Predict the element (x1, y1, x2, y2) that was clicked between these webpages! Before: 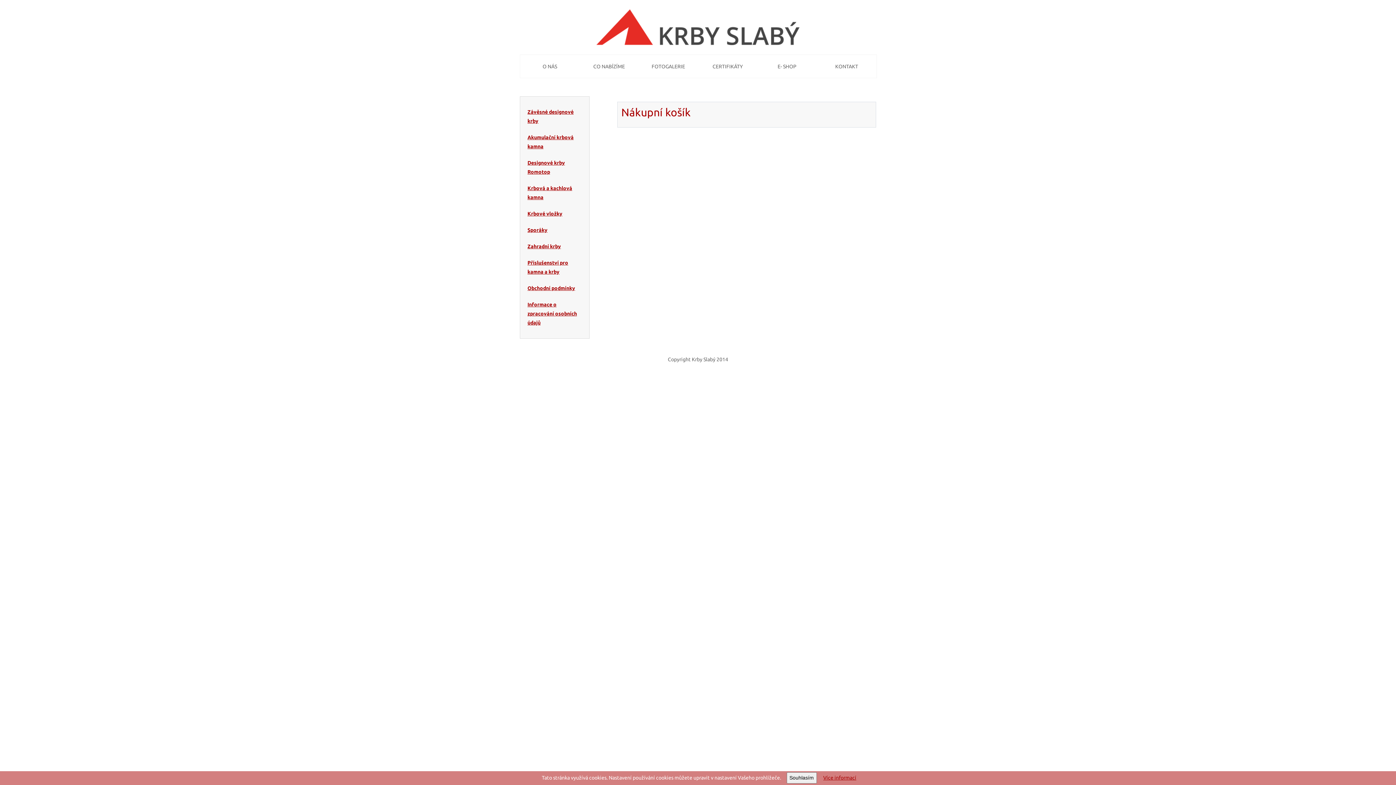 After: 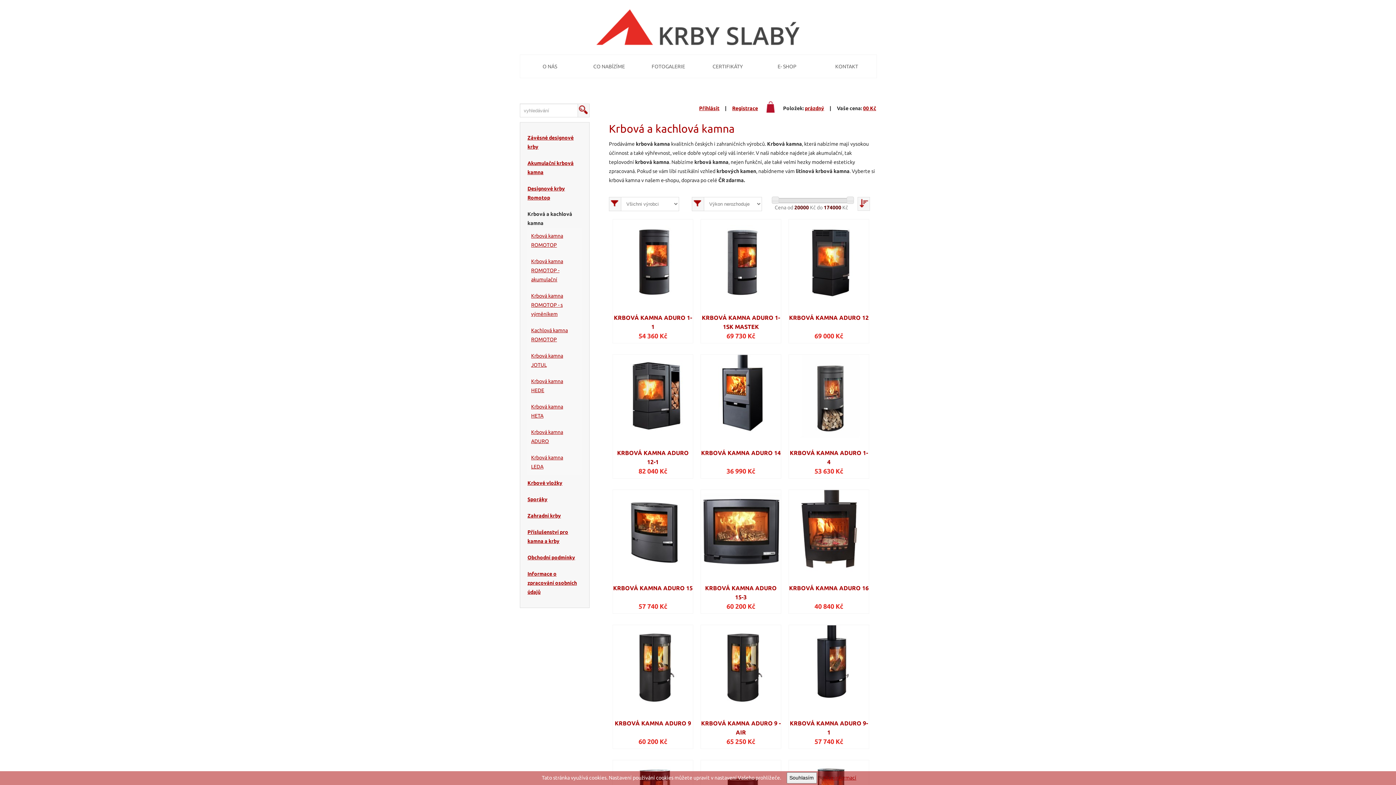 Action: label: E- SHOP bbox: (757, 54, 817, 77)